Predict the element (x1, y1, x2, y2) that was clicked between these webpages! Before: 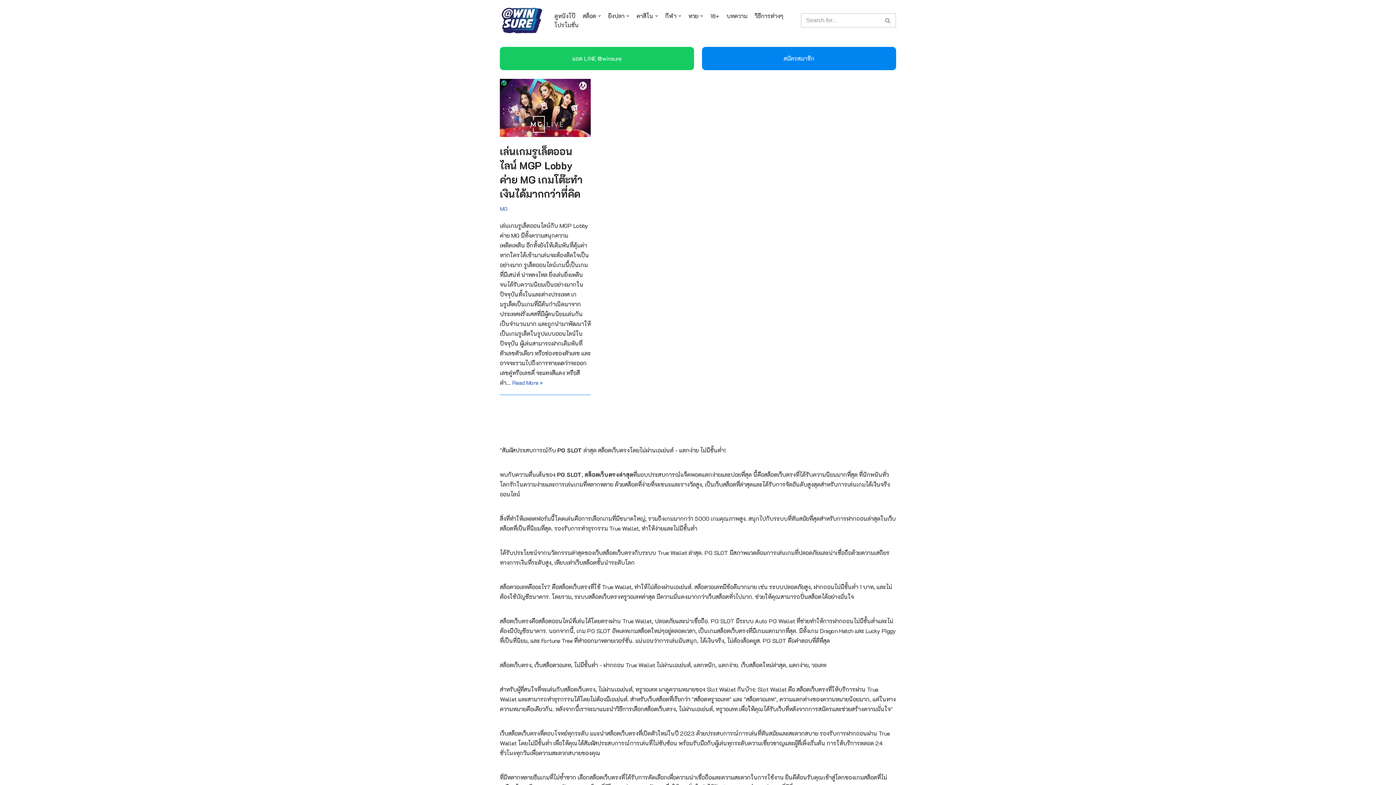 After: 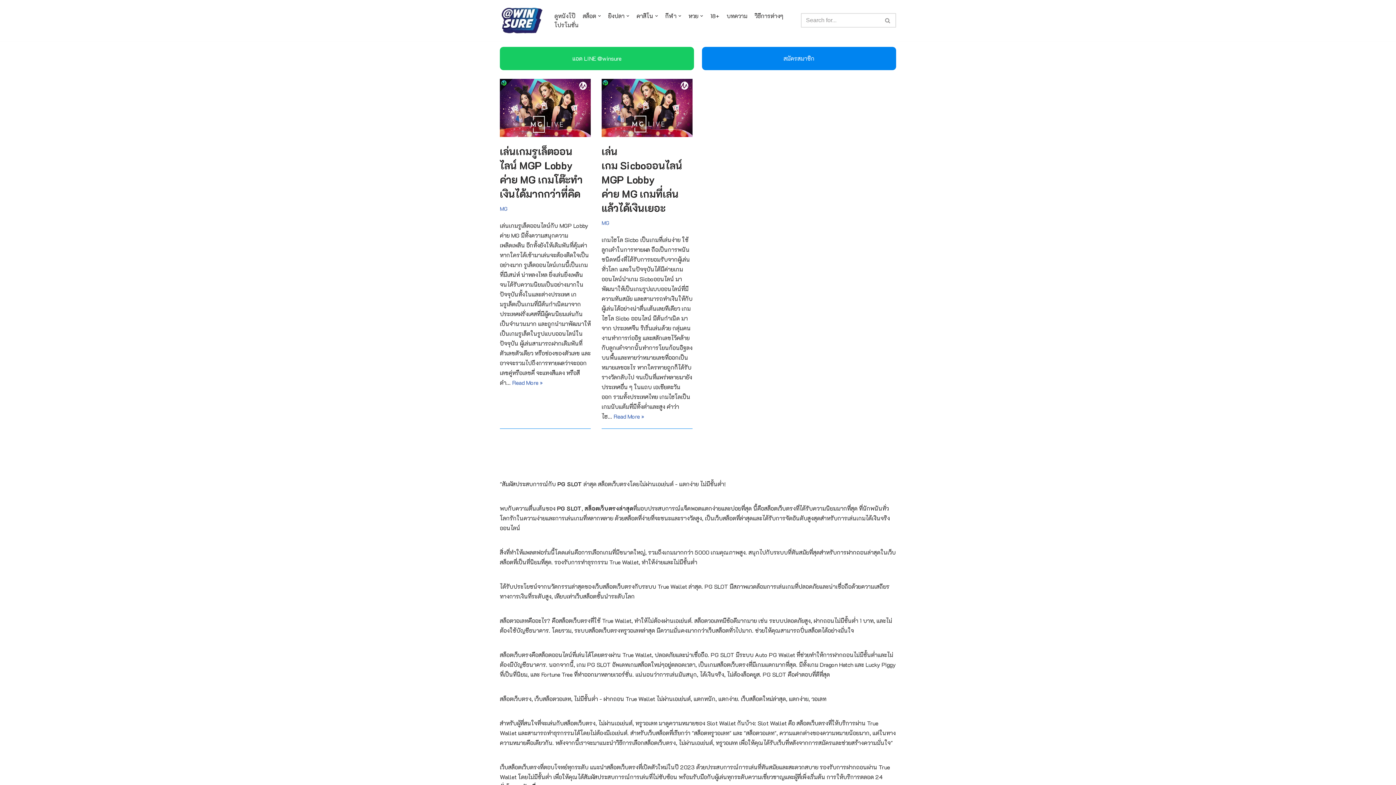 Action: label: MG bbox: (500, 205, 507, 212)